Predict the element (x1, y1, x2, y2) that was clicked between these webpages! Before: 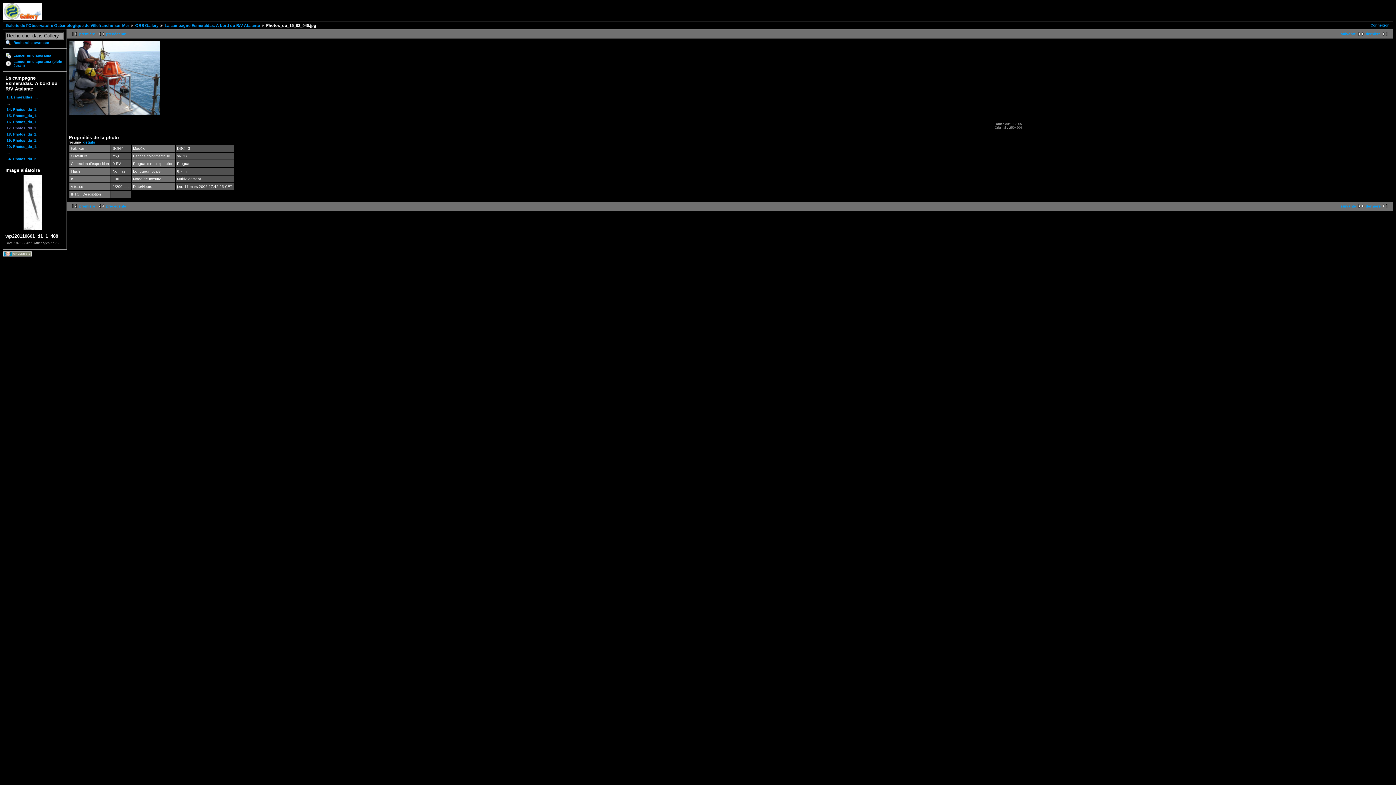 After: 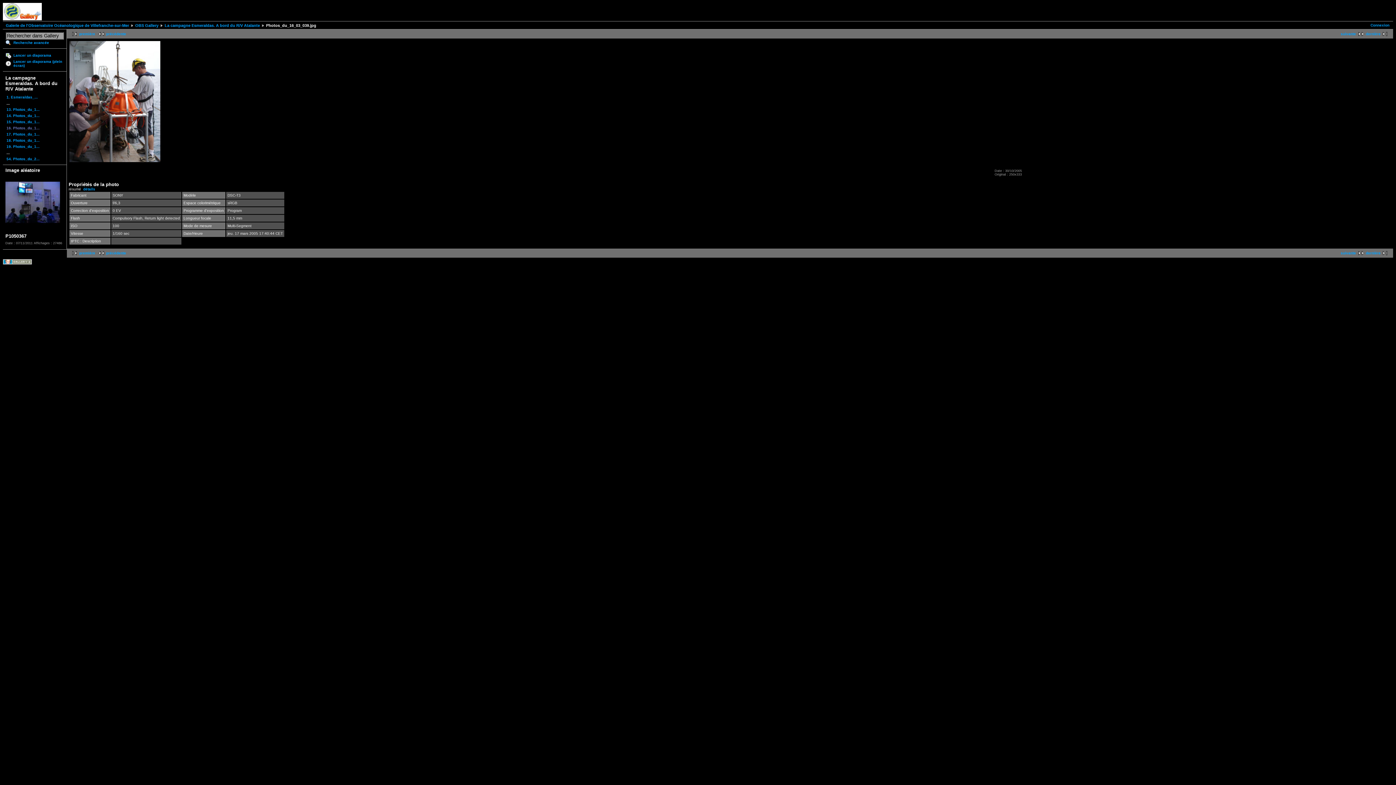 Action: label: précédente bbox: (96, 204, 126, 208)